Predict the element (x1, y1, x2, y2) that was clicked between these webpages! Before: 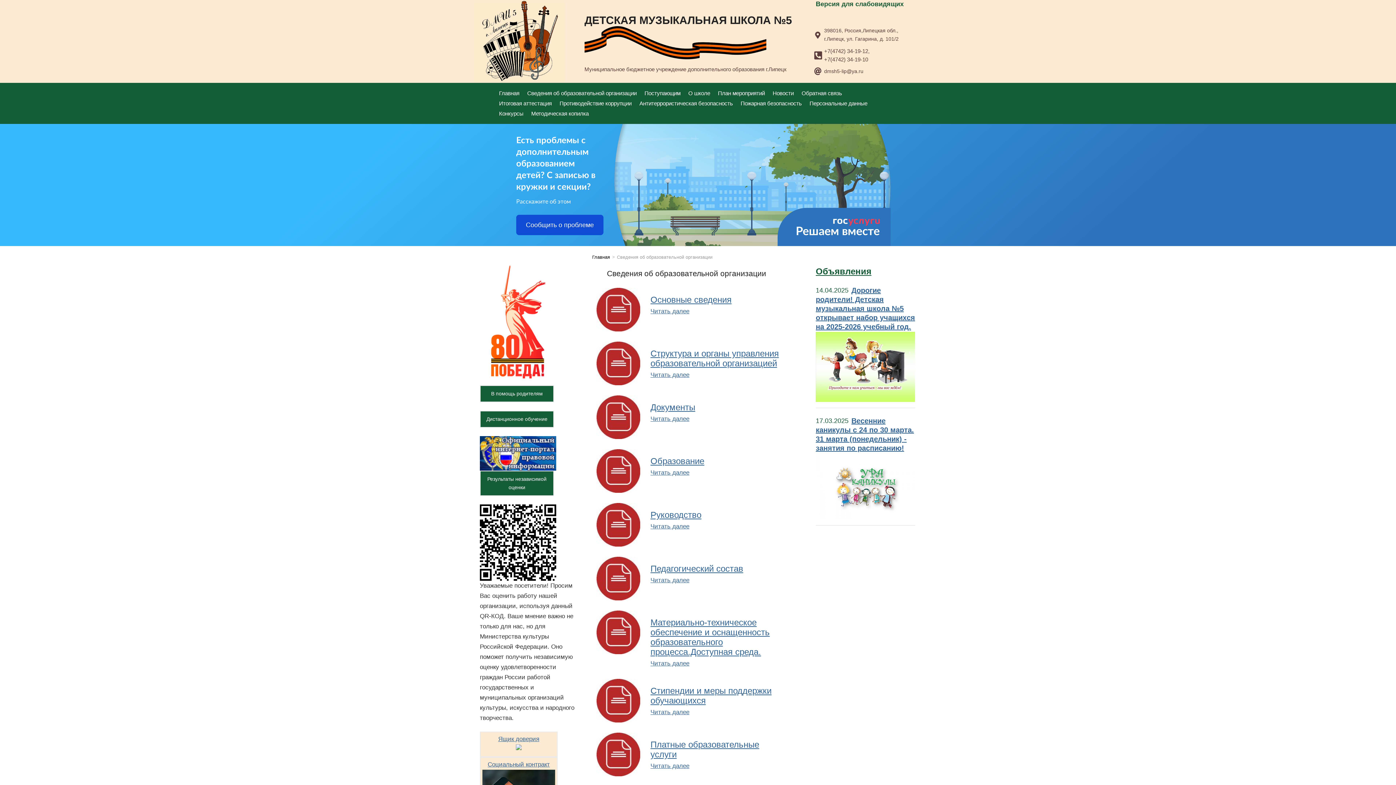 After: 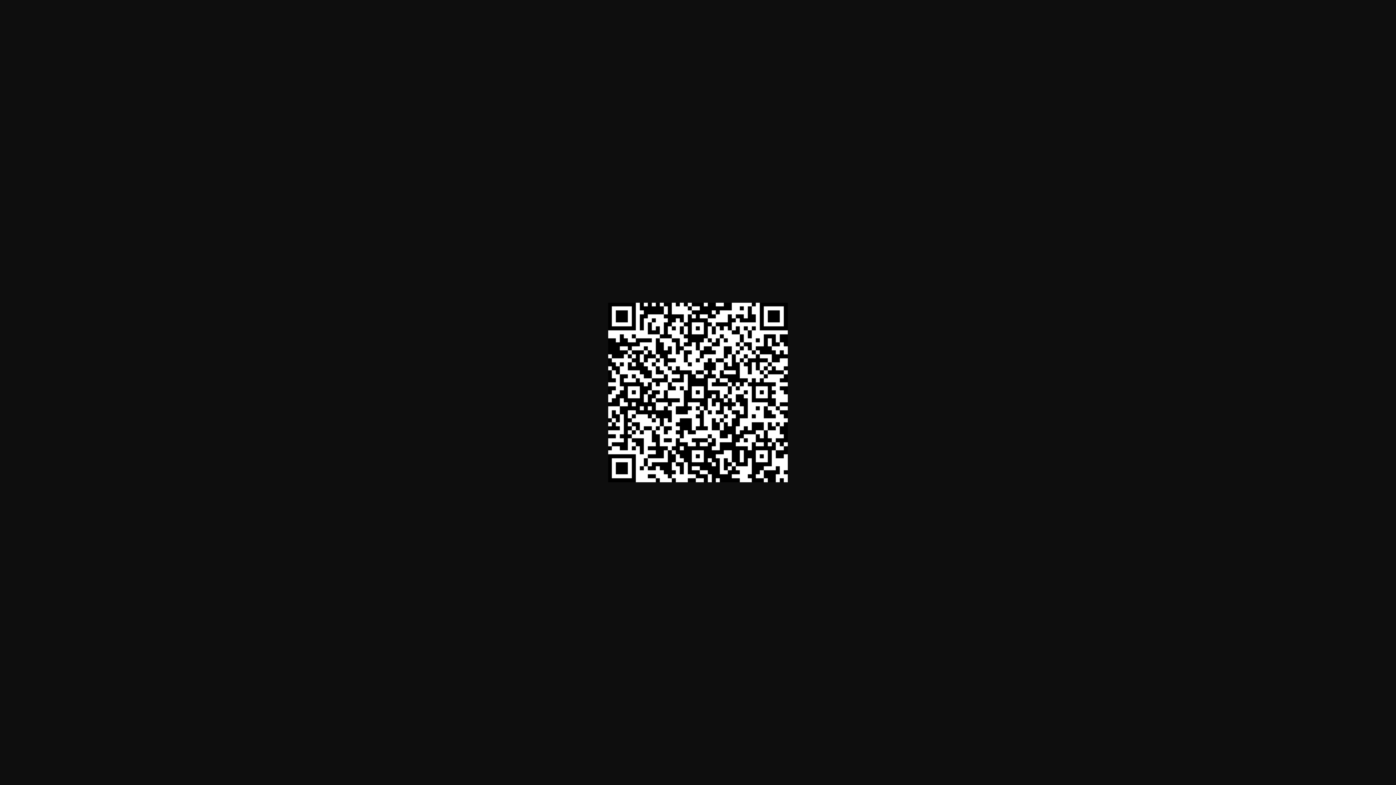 Action: bbox: (480, 506, 556, 513)